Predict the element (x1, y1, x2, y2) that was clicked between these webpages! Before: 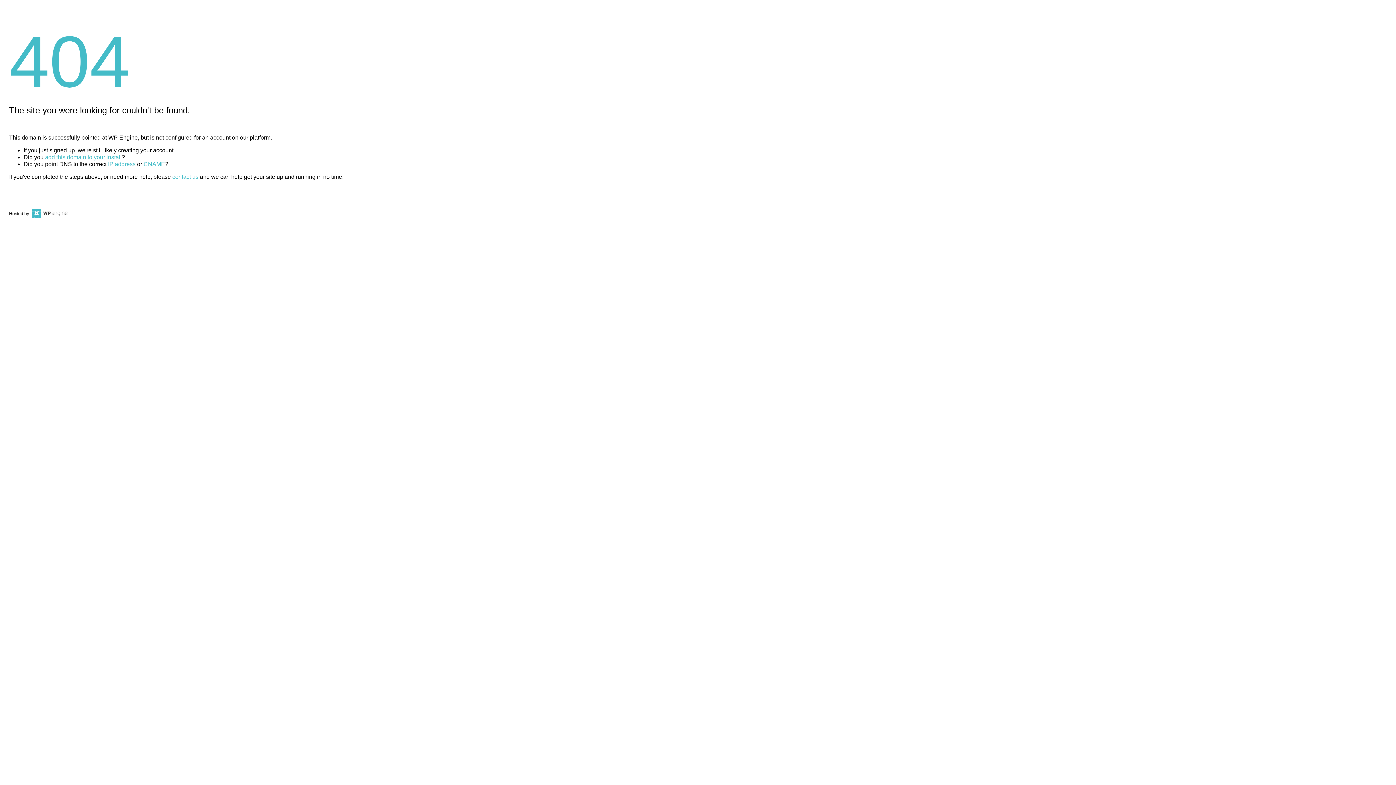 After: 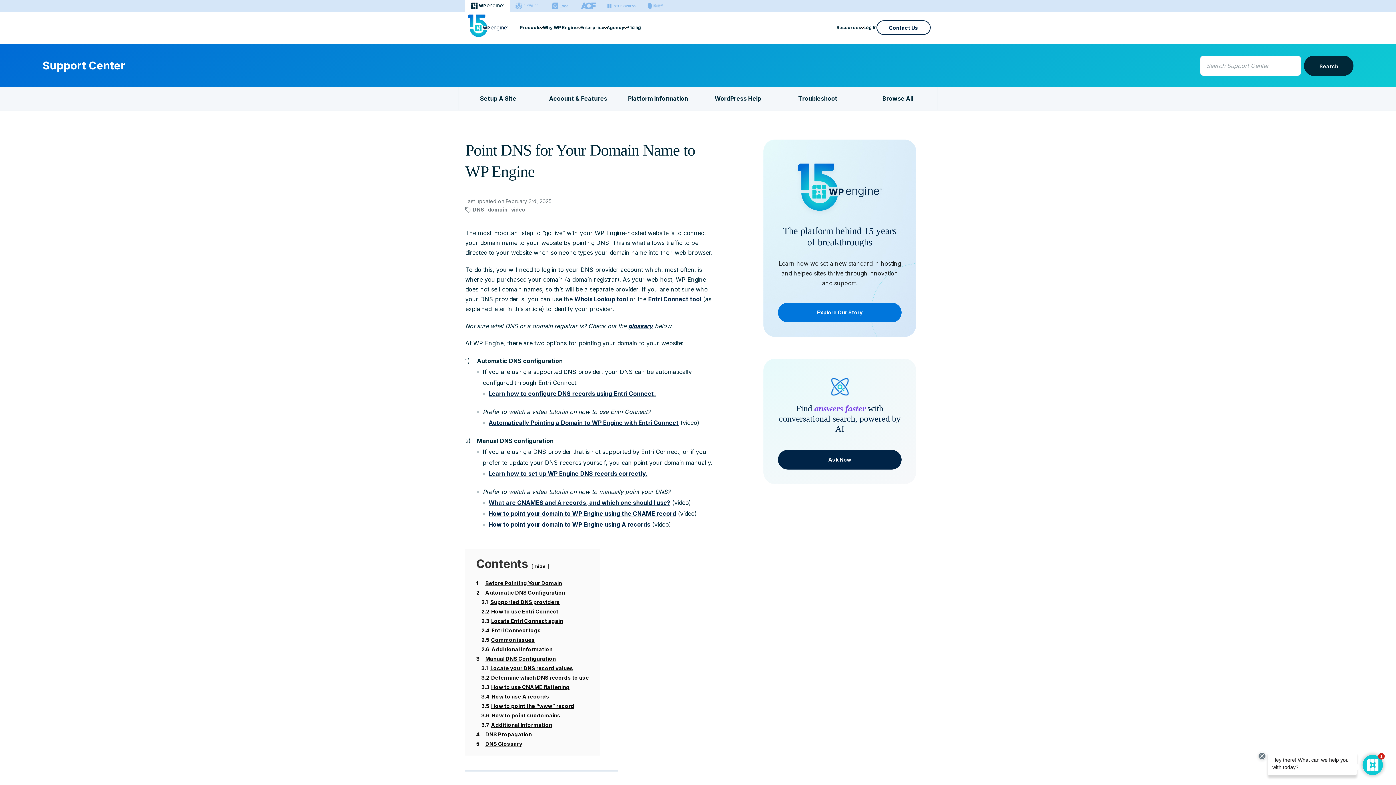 Action: label: CNAME bbox: (143, 161, 165, 167)